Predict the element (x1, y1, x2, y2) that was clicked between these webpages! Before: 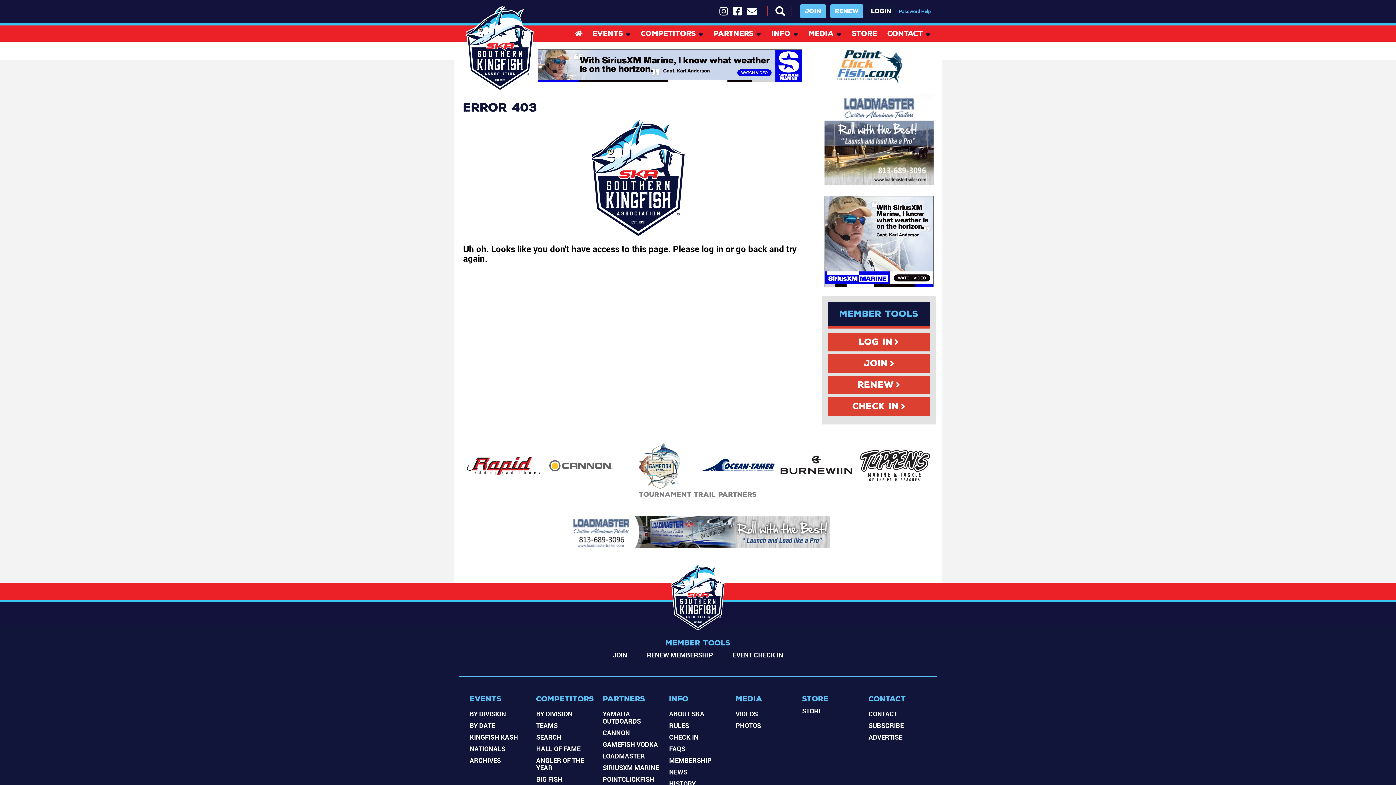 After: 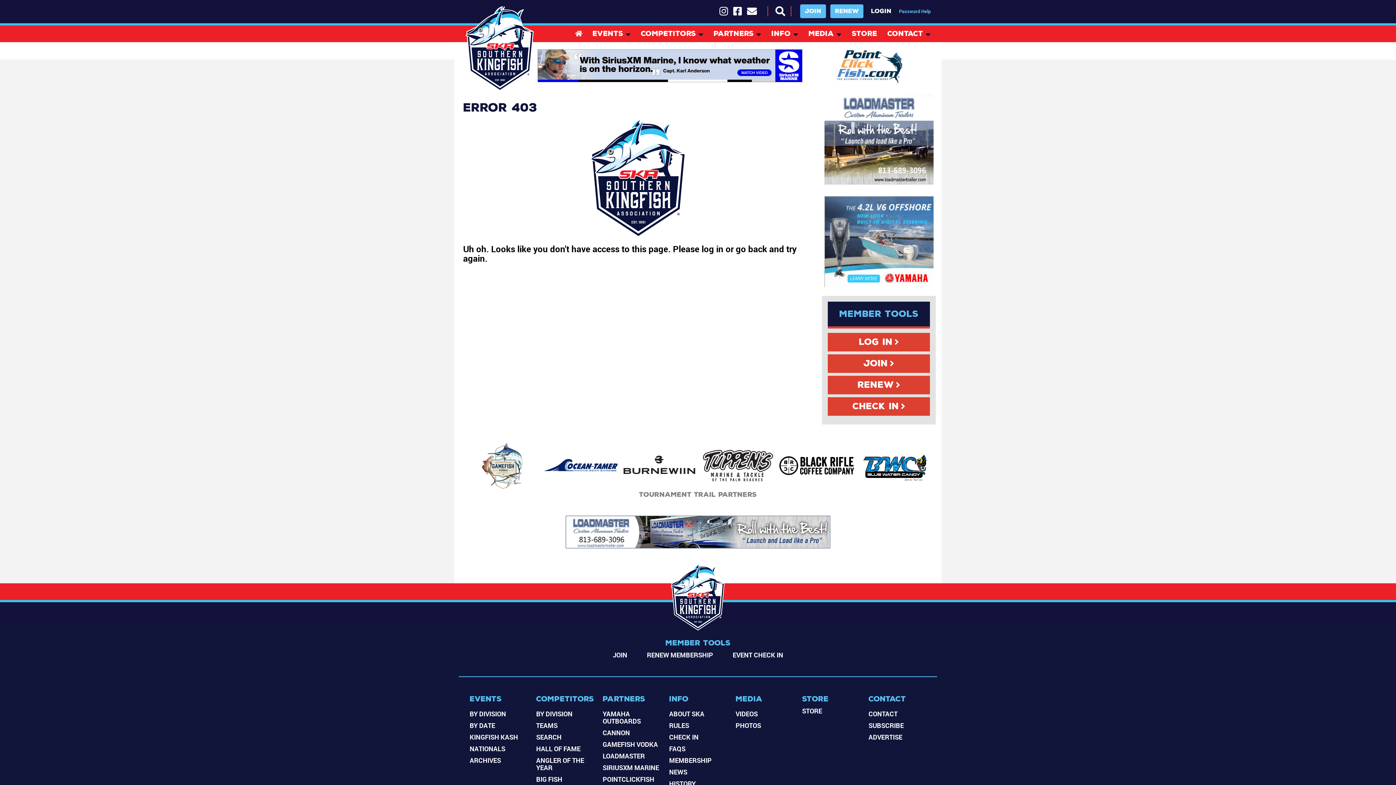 Action: bbox: (641, 30, 696, 42) label: Competitors